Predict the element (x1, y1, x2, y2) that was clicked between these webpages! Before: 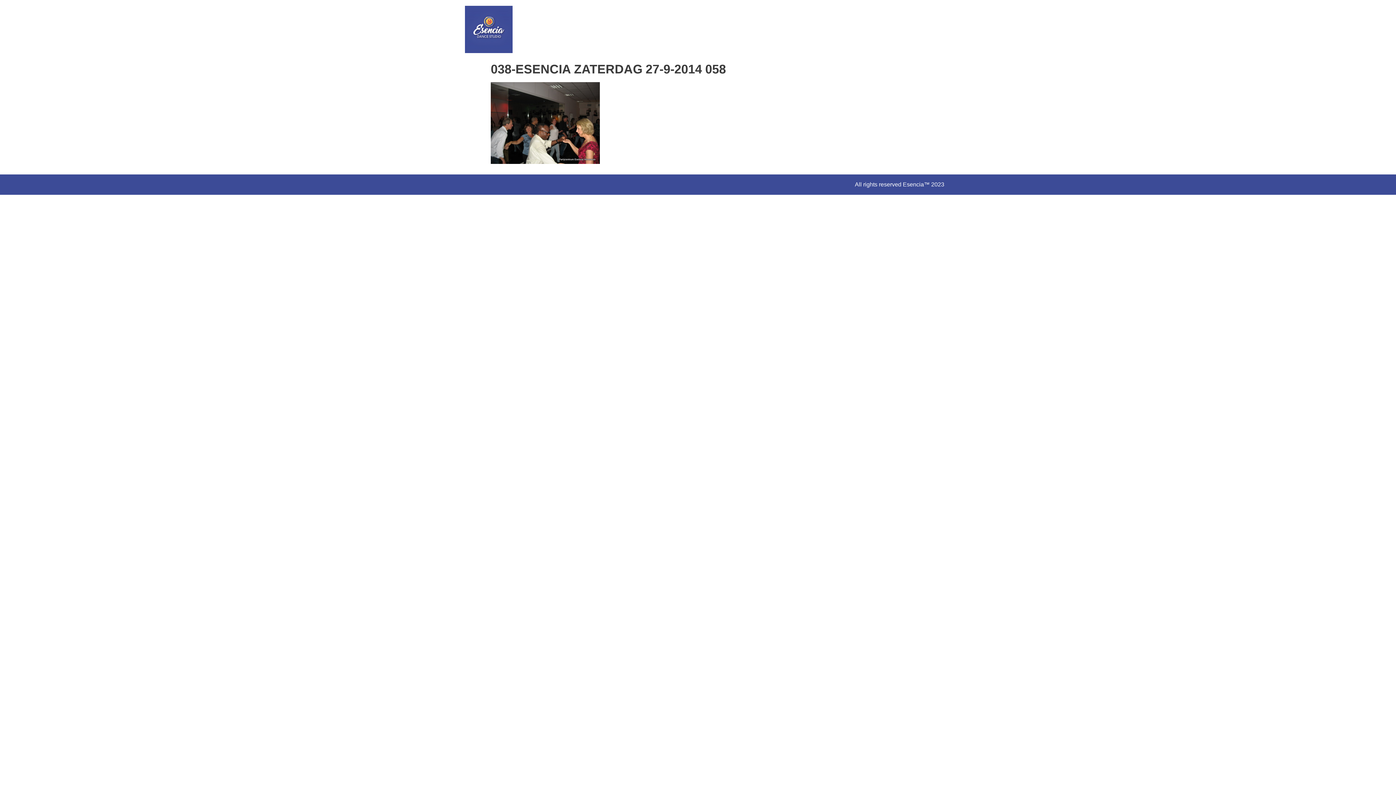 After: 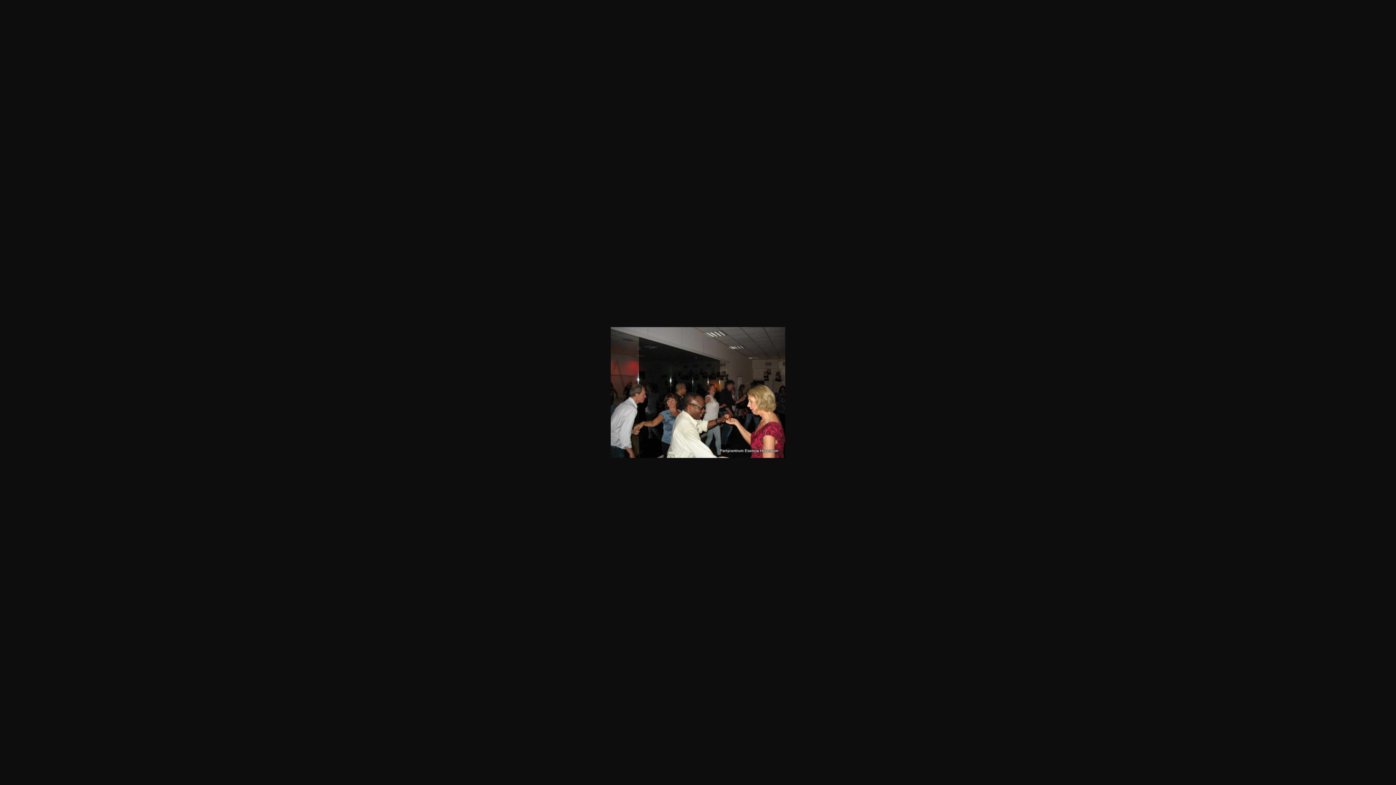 Action: bbox: (490, 159, 600, 165)